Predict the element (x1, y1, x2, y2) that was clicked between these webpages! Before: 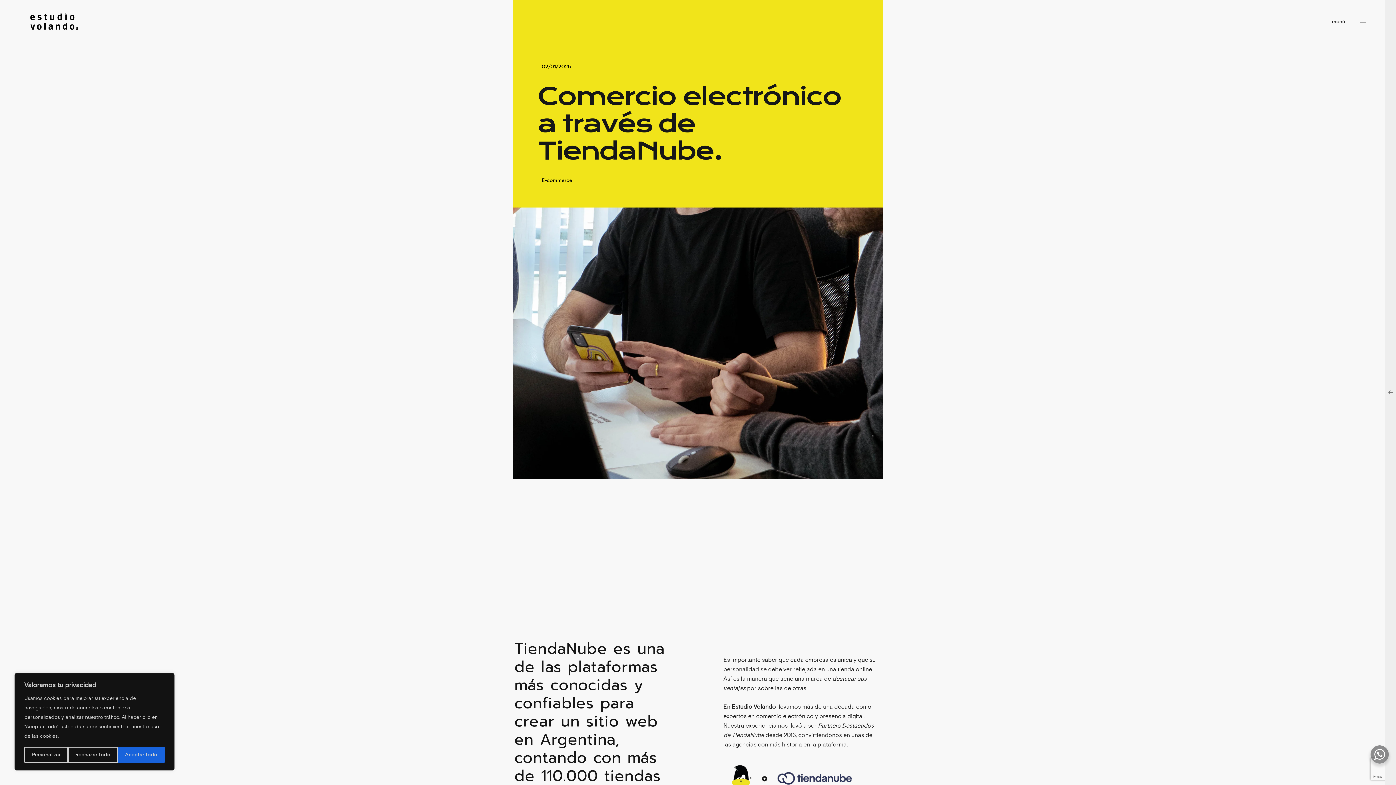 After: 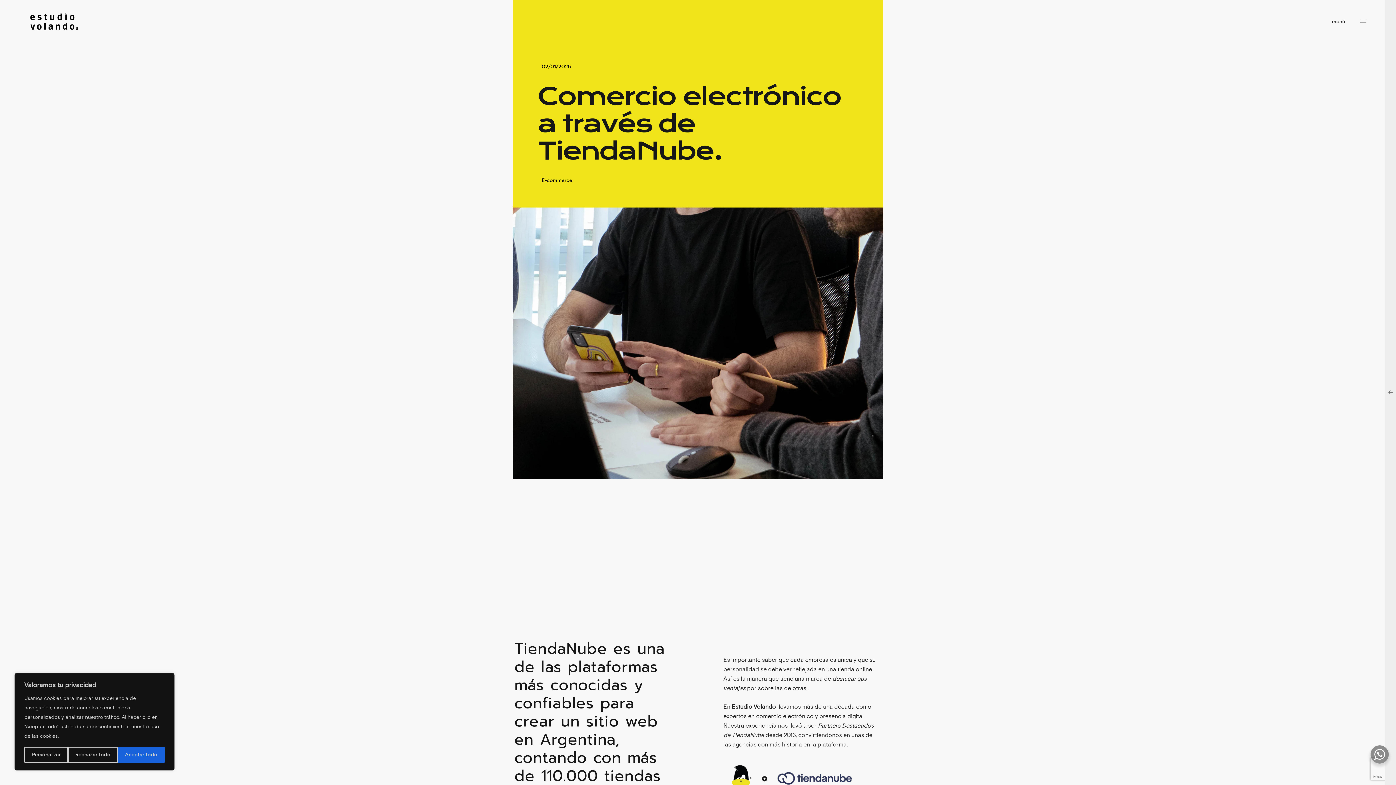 Action: bbox: (541, 61, 570, 72) label: 02/01/2025